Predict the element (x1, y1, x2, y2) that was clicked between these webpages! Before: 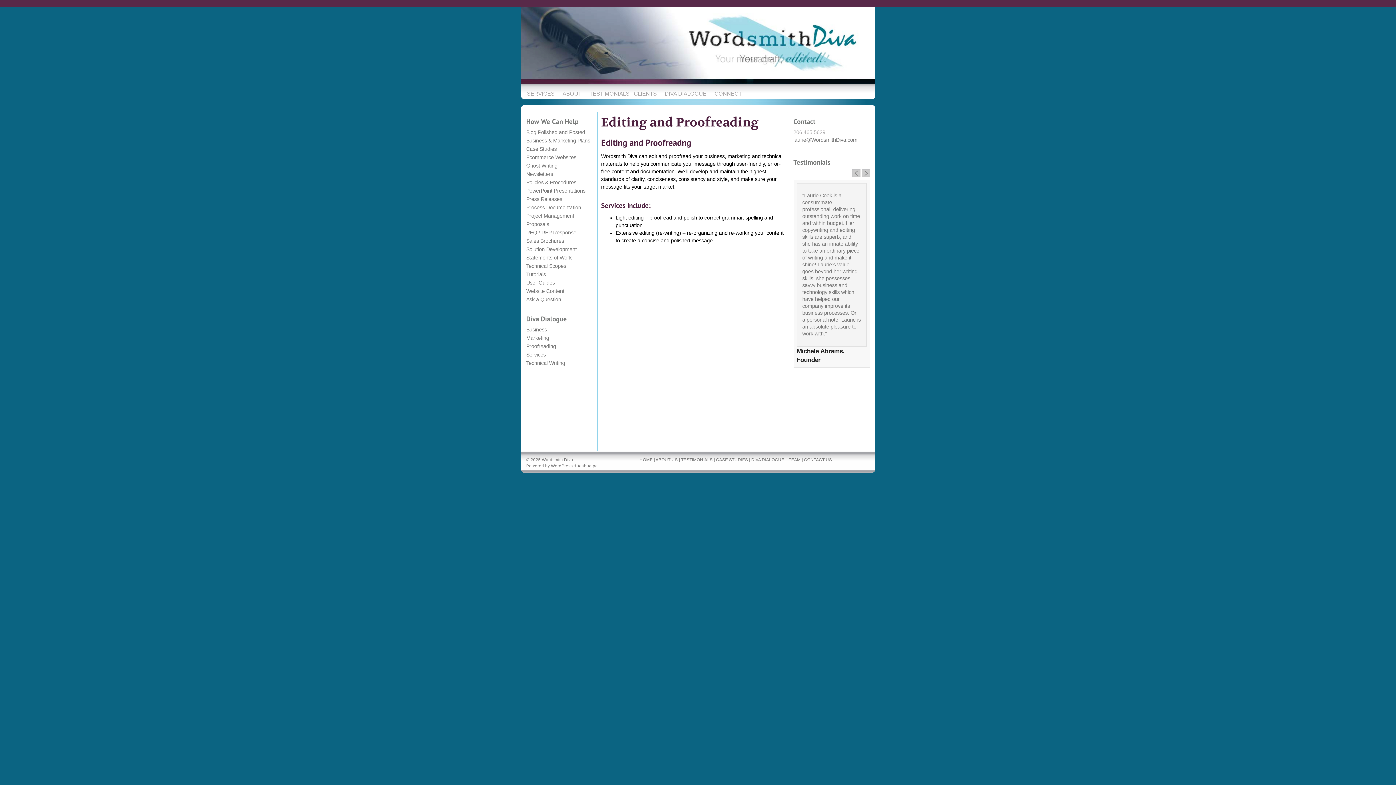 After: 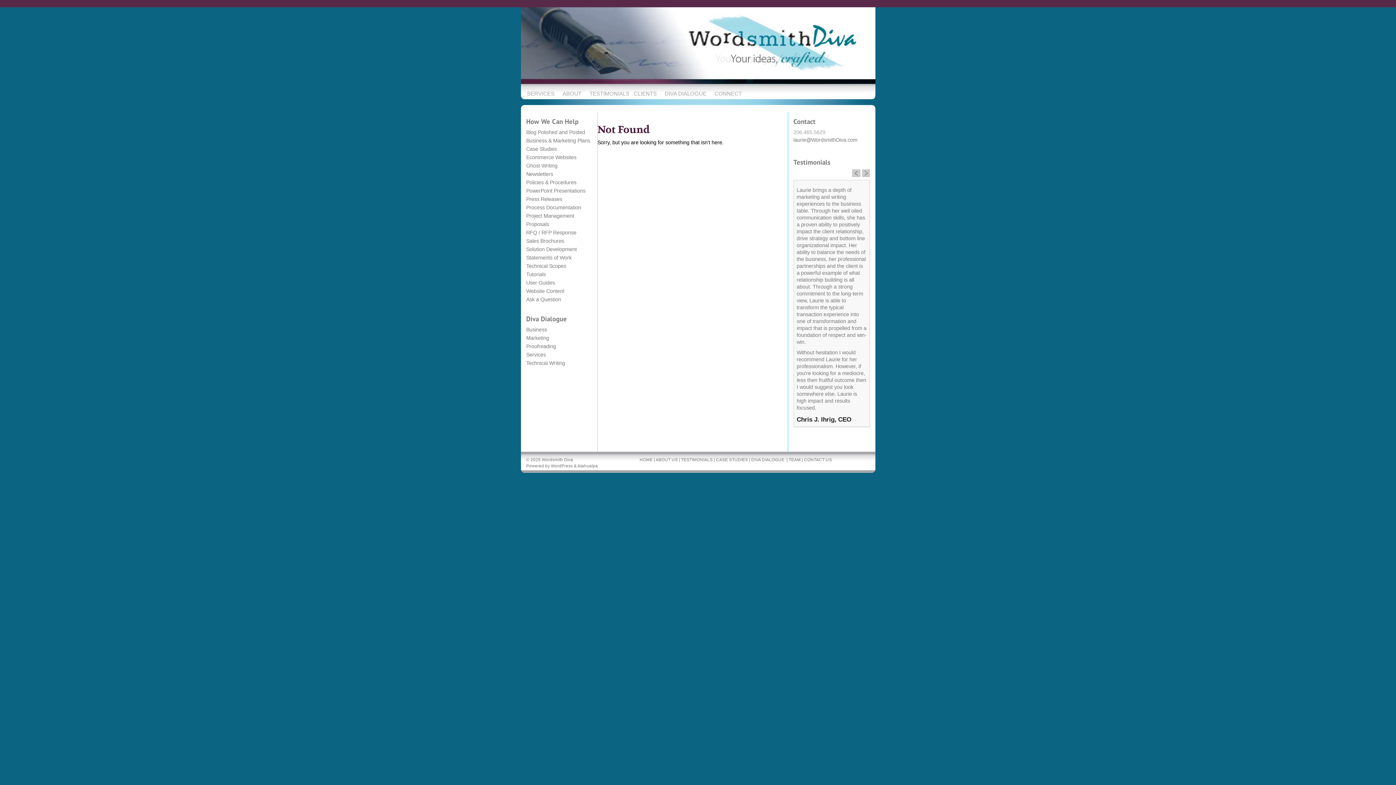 Action: label: CASE STUDIES bbox: (716, 457, 748, 462)